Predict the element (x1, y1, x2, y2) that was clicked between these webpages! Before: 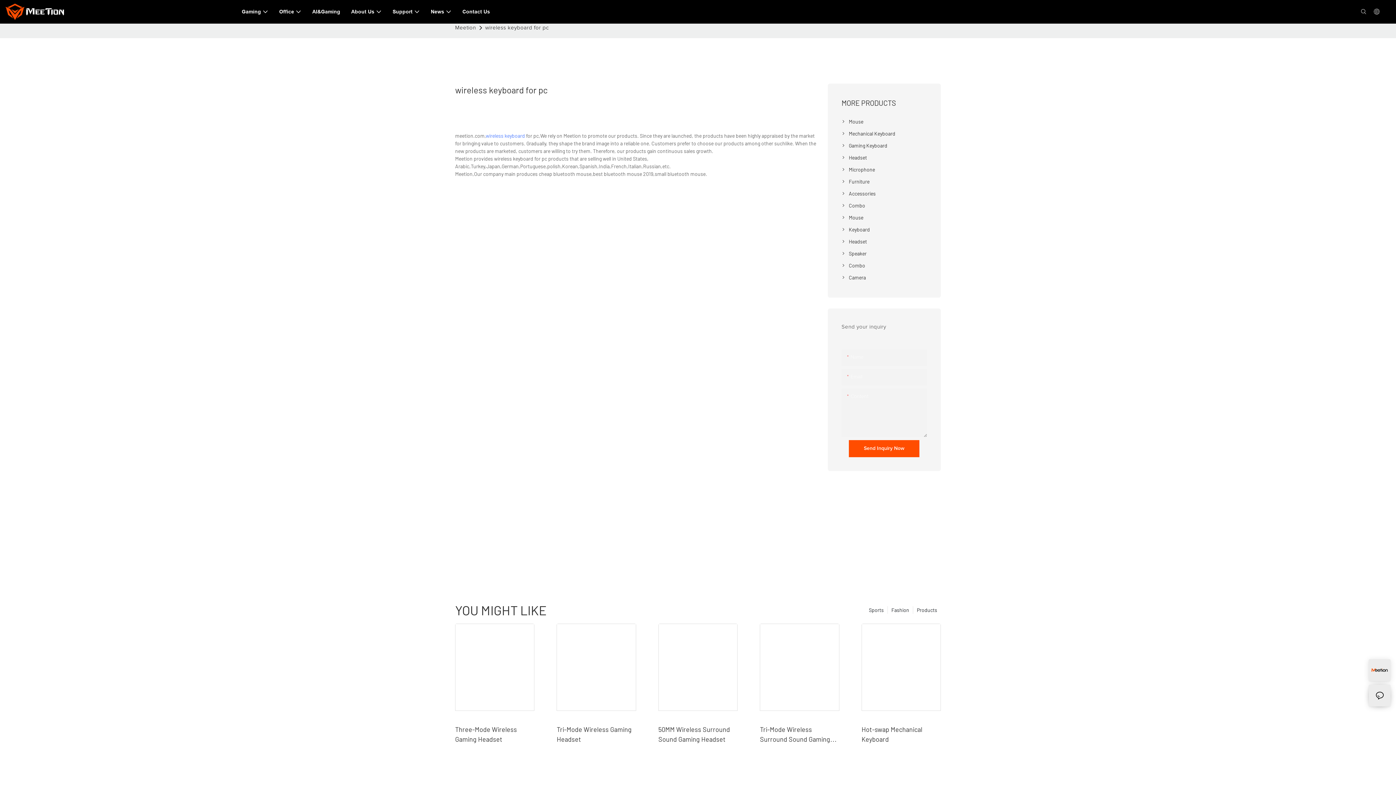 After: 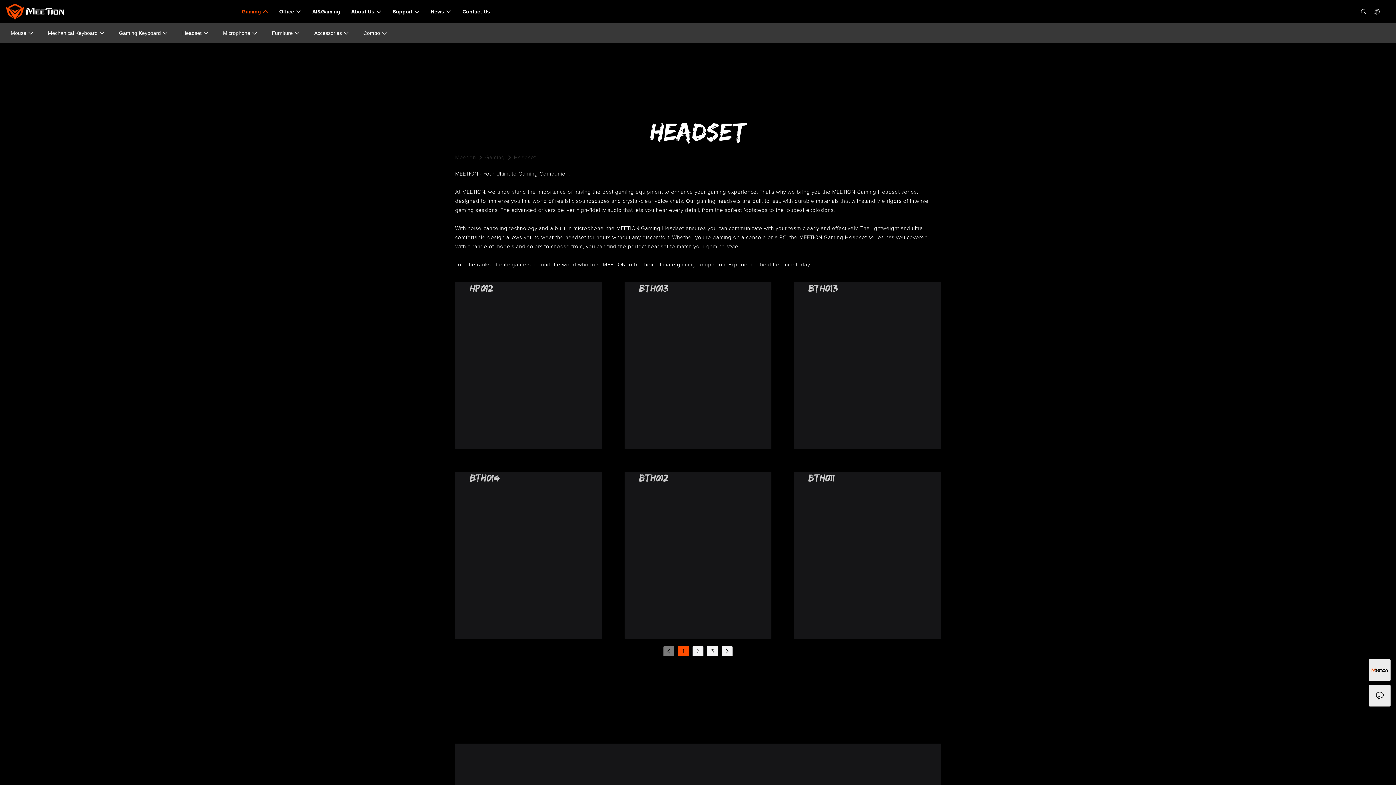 Action: bbox: (841, 151, 927, 163) label: Headset